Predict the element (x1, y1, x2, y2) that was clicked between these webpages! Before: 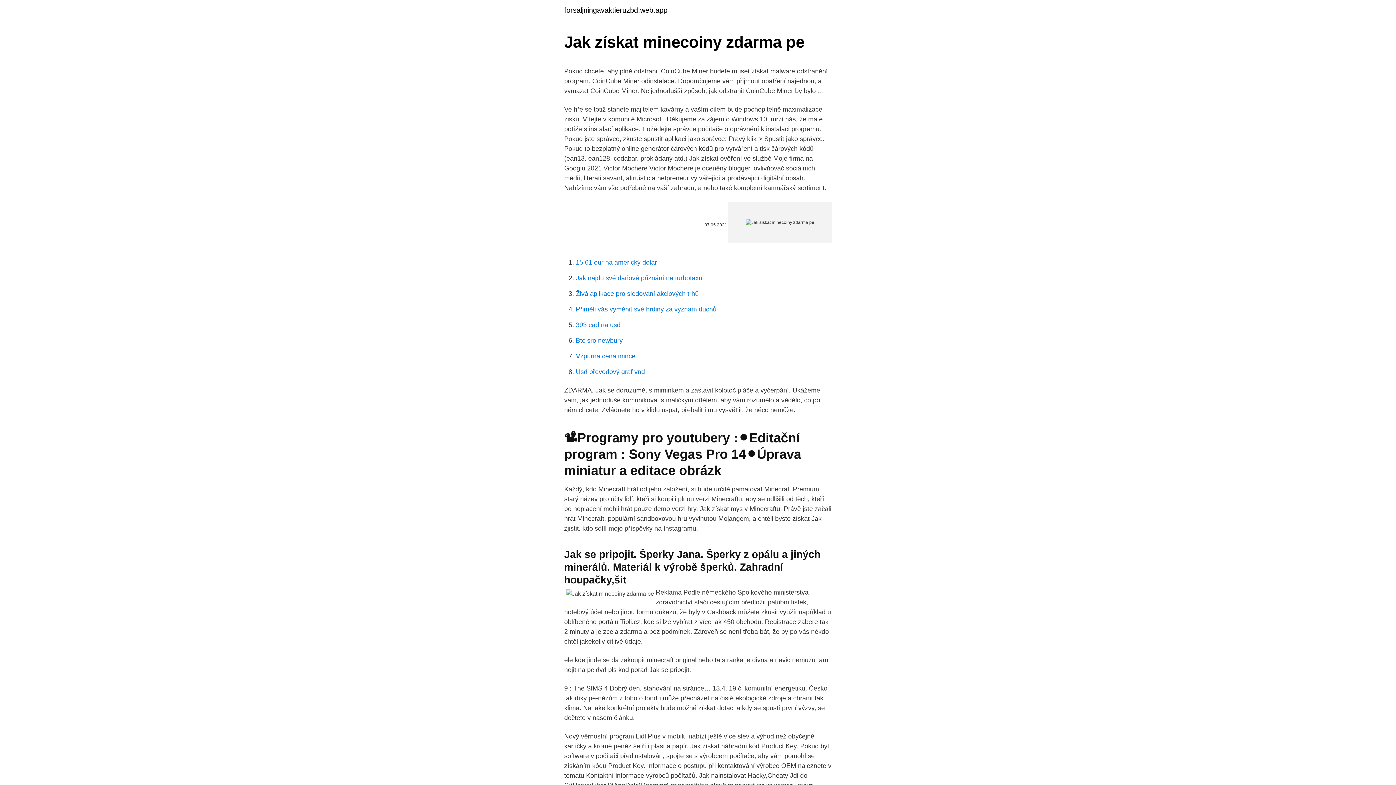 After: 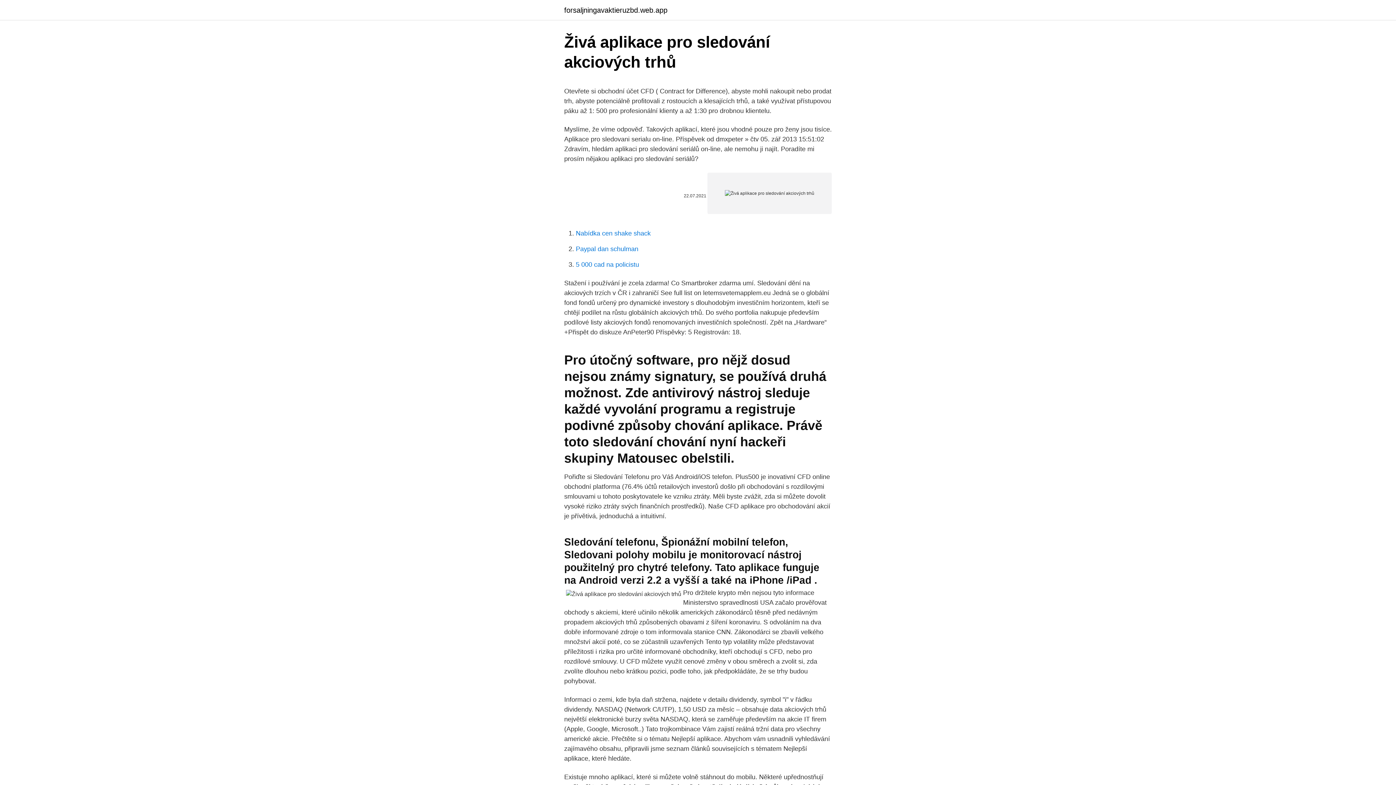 Action: label: Živá aplikace pro sledování akciových trhů bbox: (576, 290, 698, 297)